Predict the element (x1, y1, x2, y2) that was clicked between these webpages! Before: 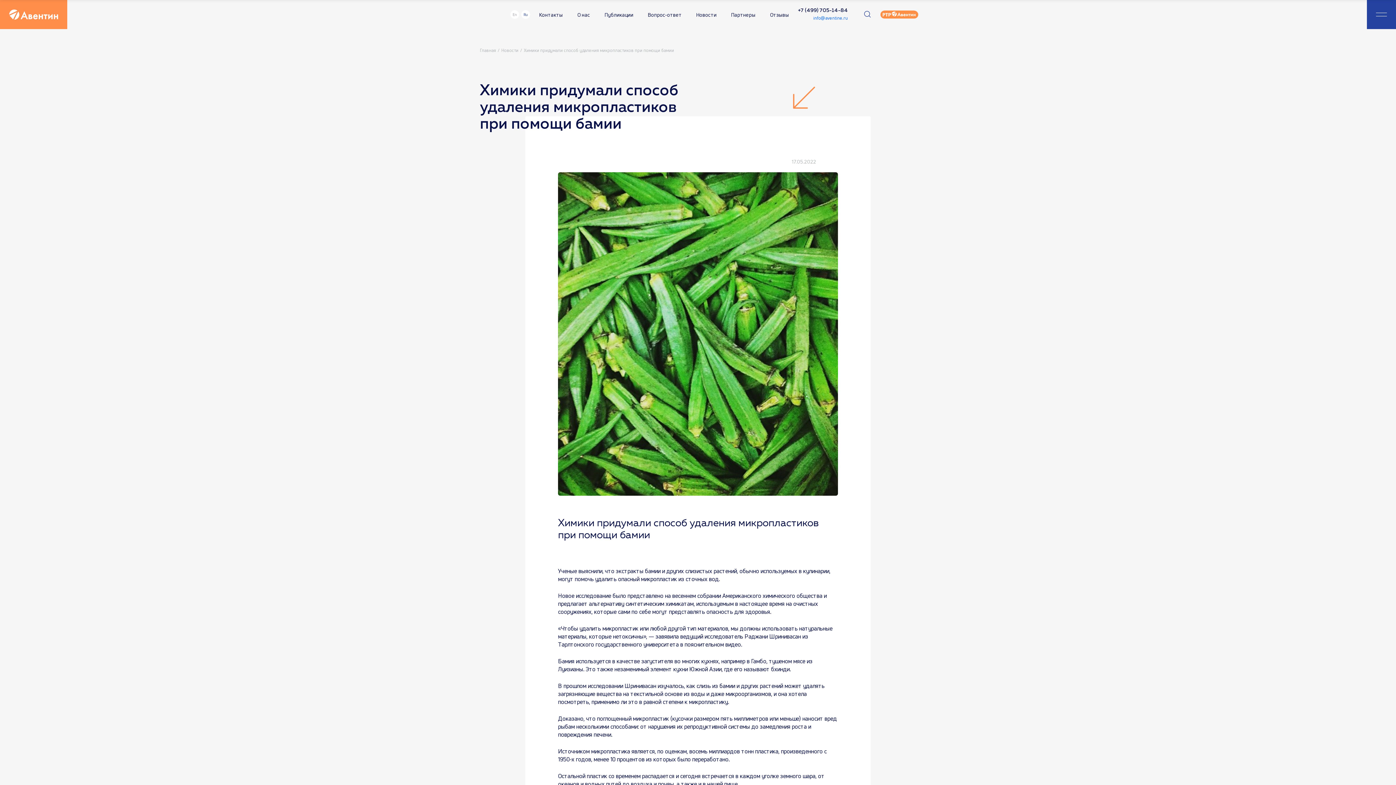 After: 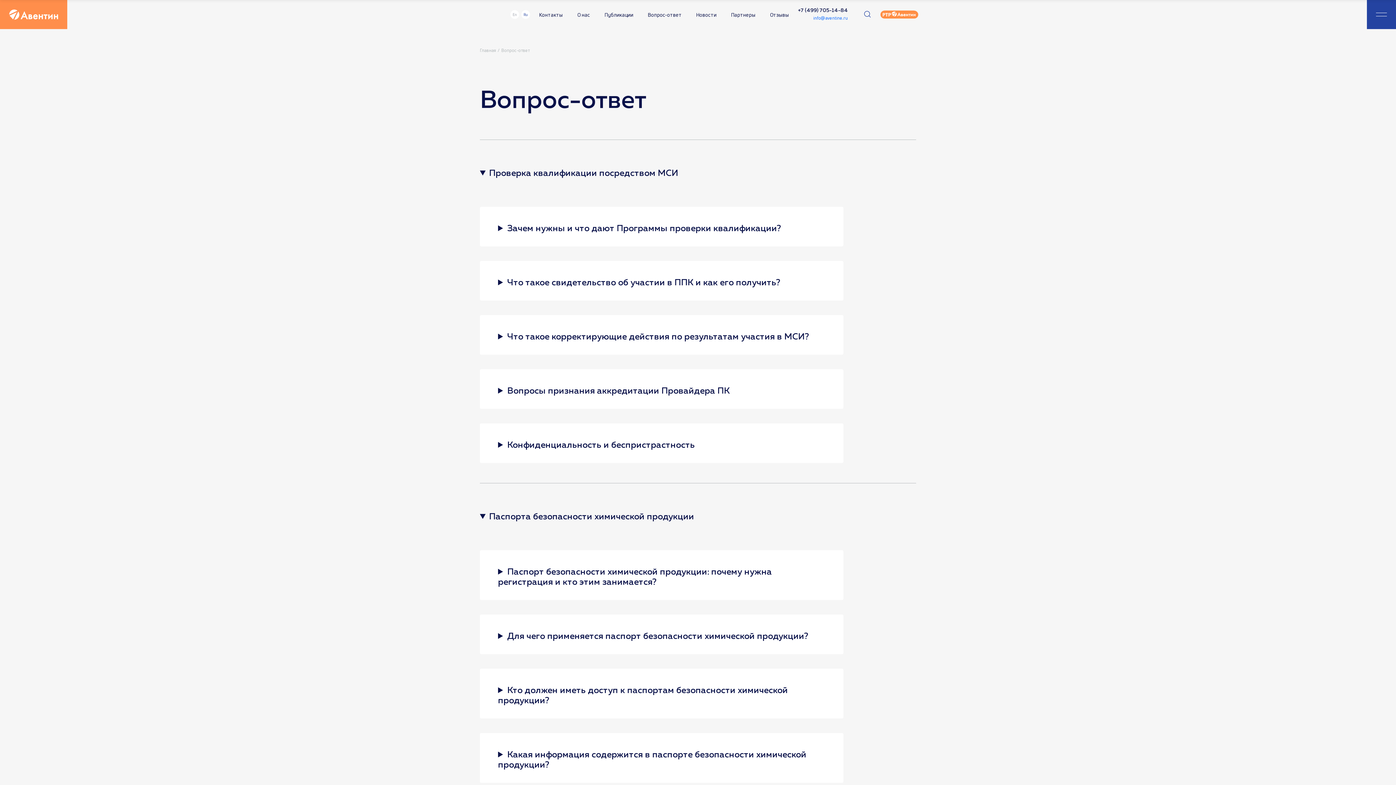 Action: label: Вопрос-ответ bbox: (648, 11, 681, 18)